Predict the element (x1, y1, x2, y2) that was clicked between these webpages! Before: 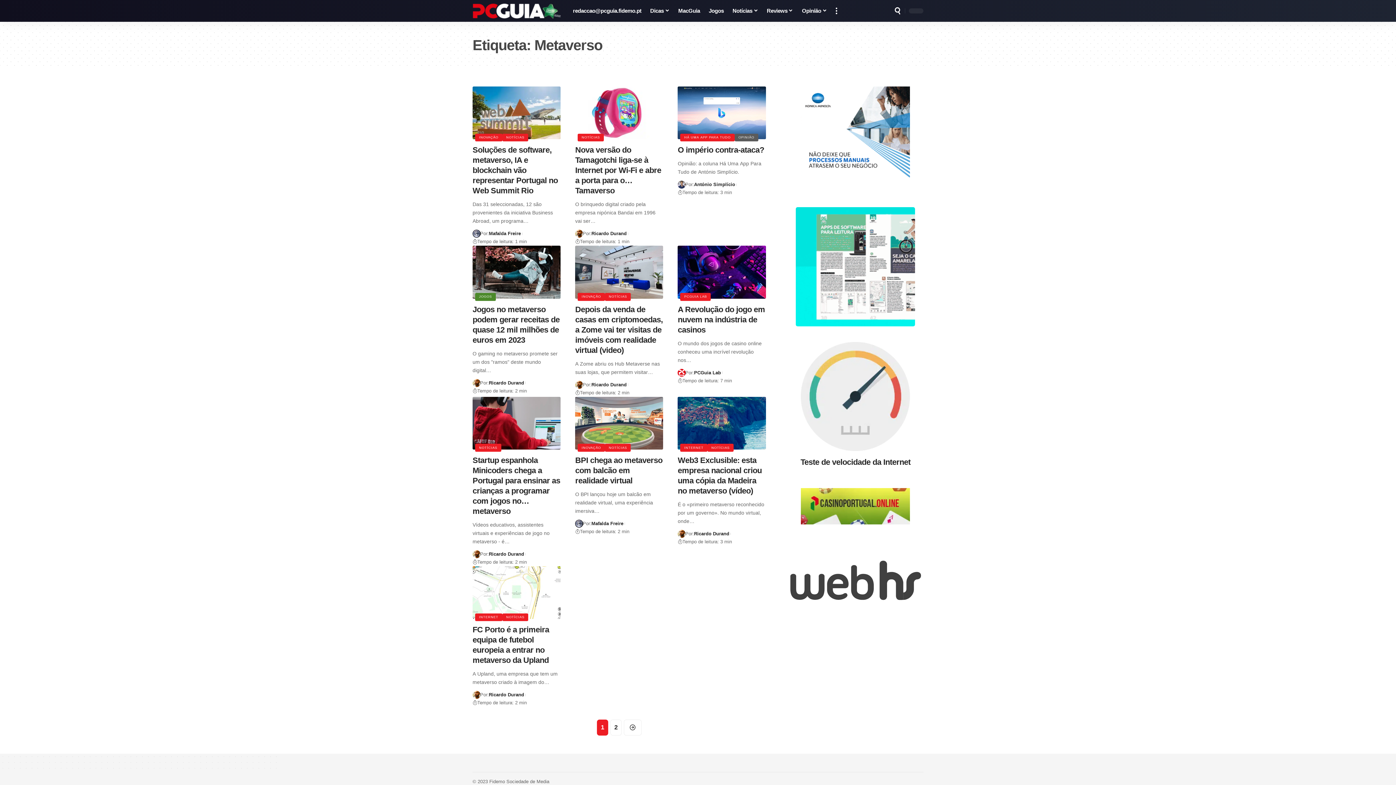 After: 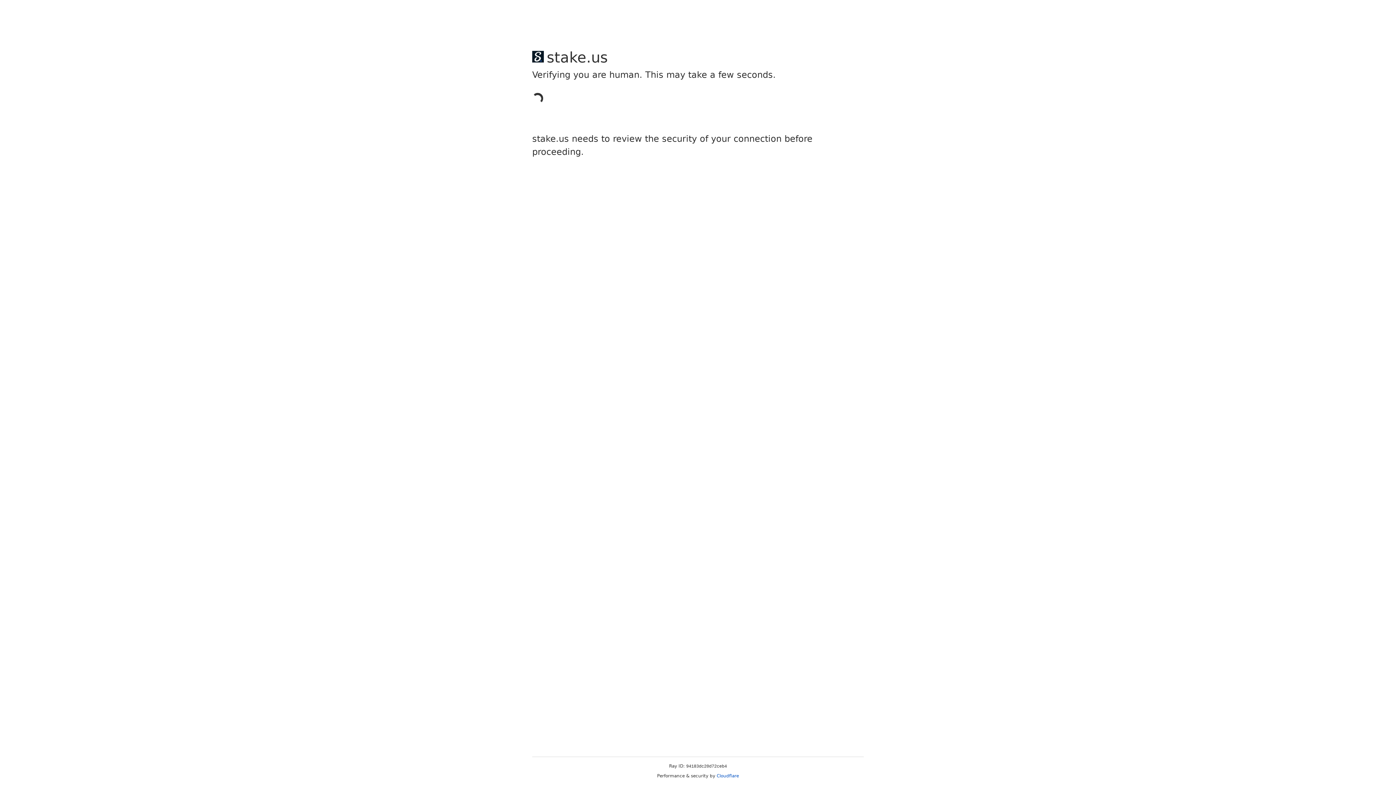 Action: bbox: (575, 519, 583, 527) label: Visit posts by Mafalda Freire